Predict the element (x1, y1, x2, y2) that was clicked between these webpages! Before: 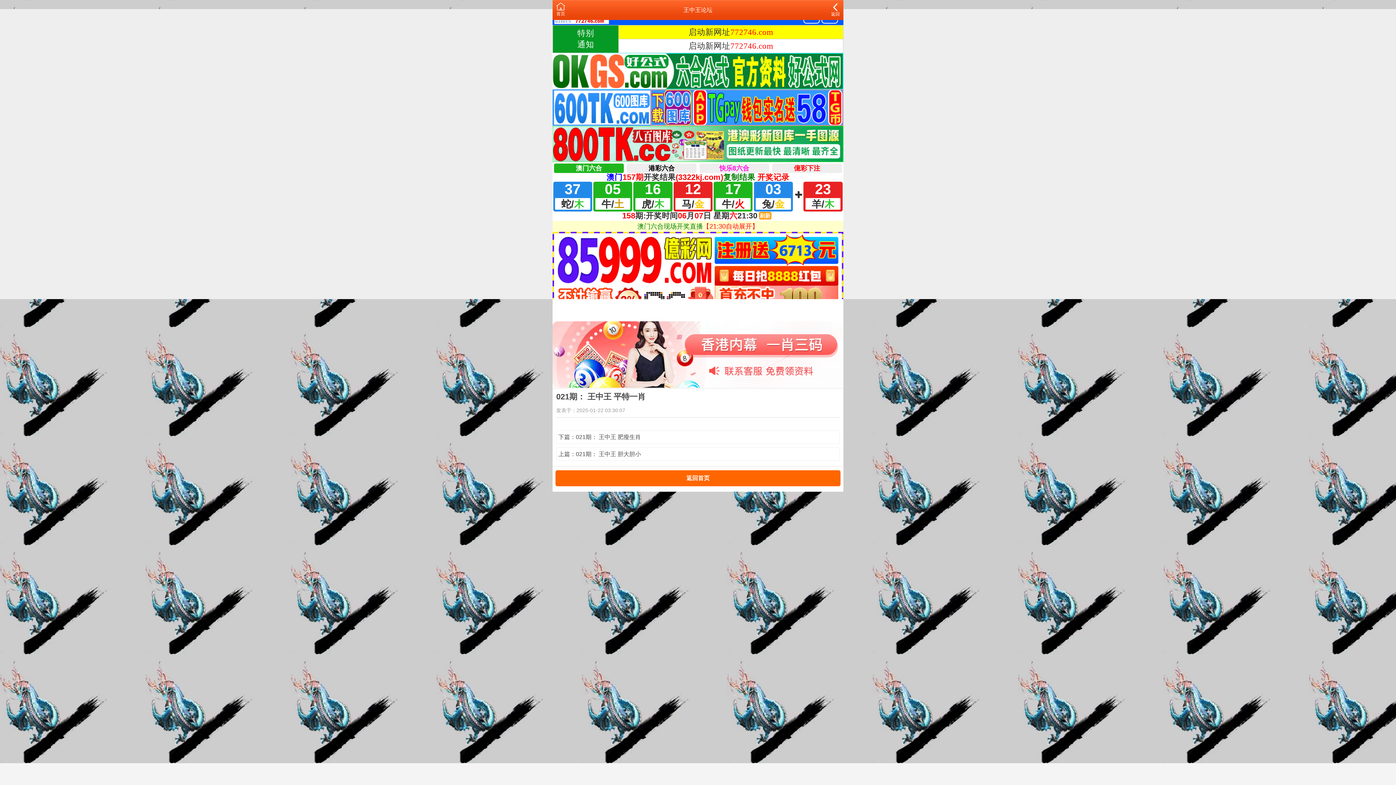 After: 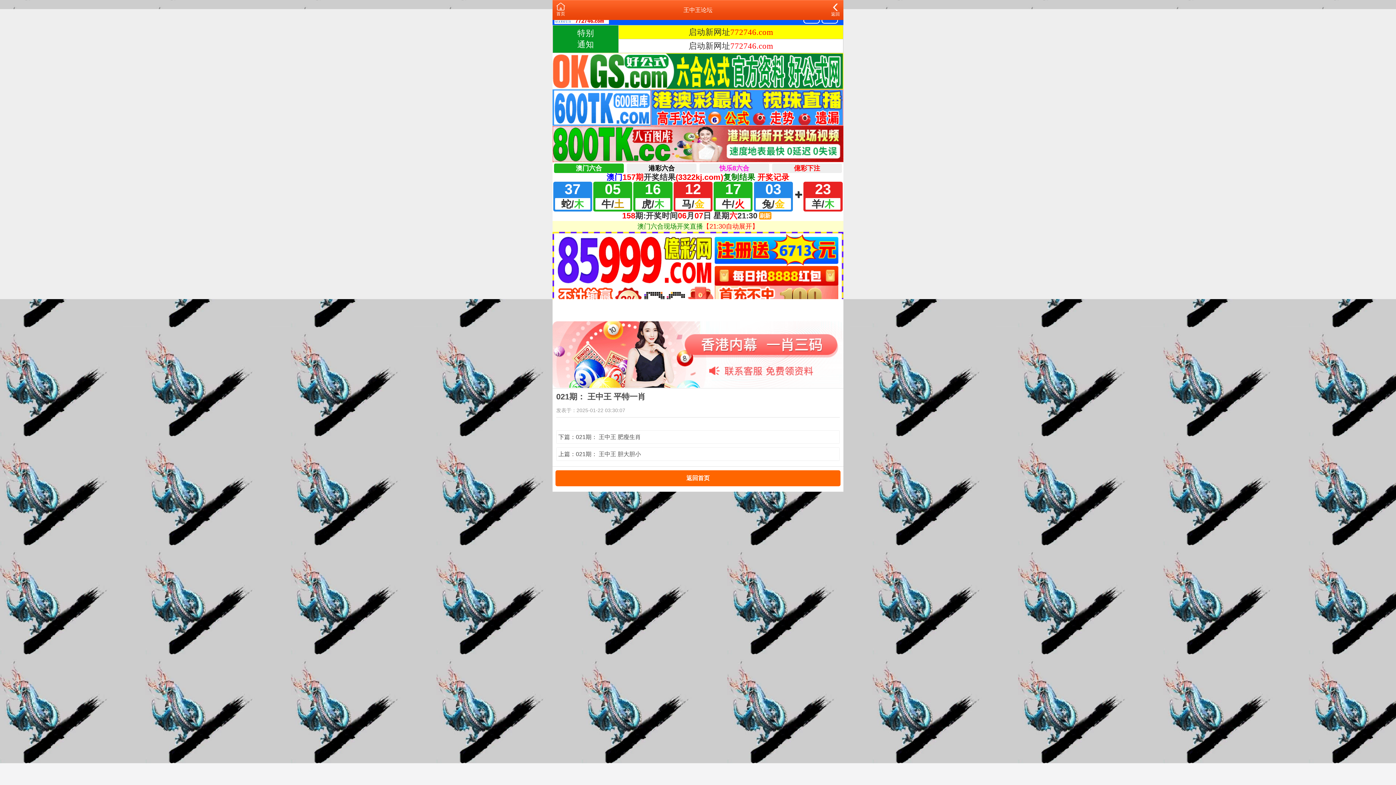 Action: bbox: (552, 351, 843, 357)